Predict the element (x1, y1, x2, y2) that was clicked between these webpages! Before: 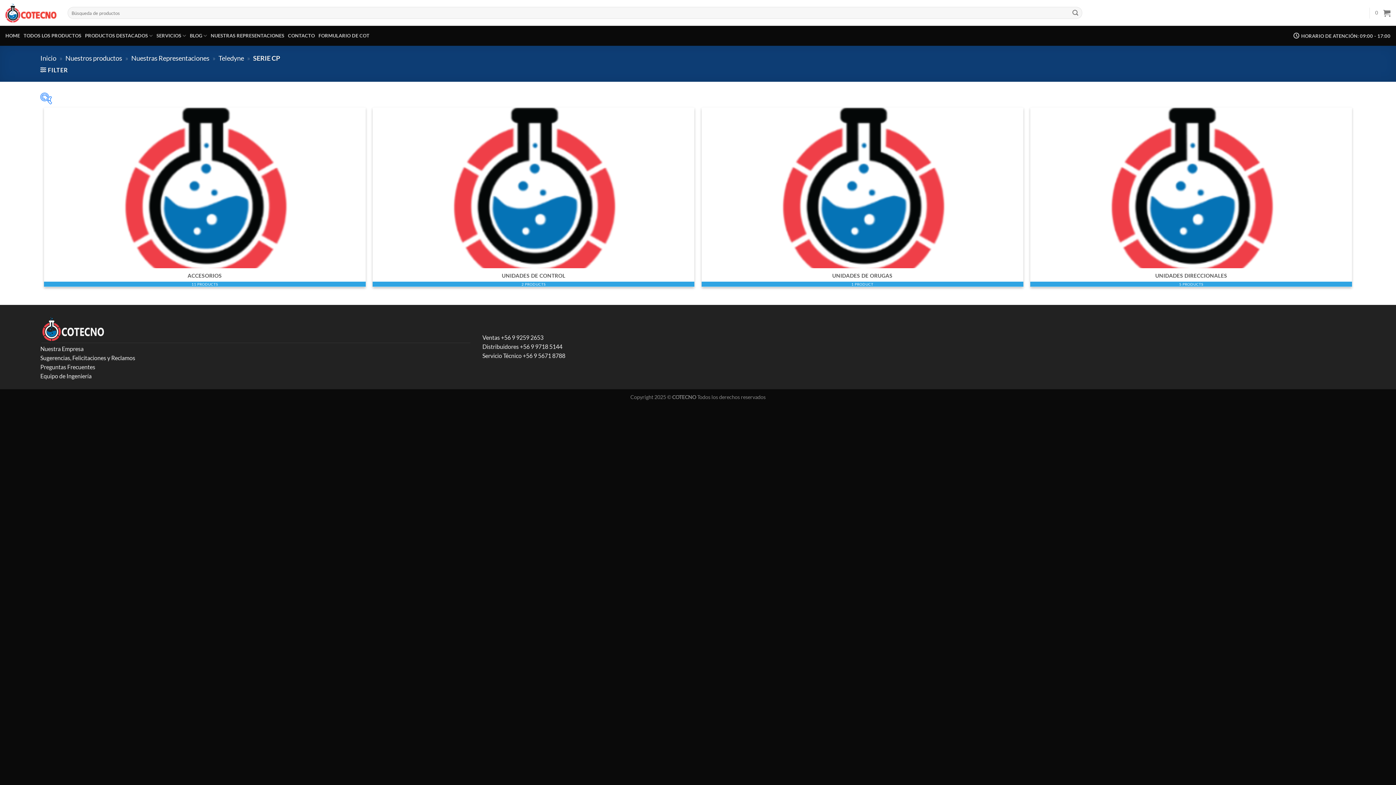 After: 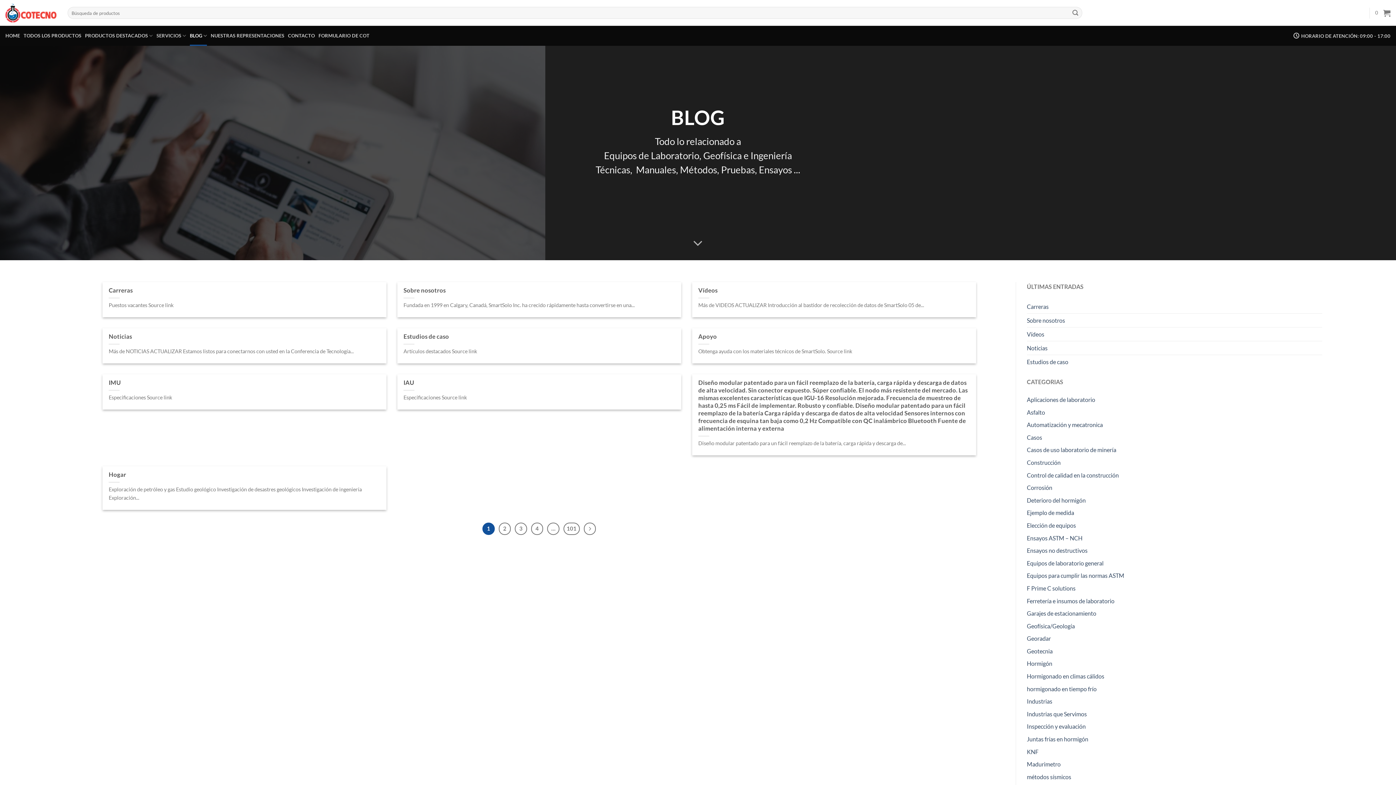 Action: label: BLOG bbox: (189, 25, 207, 45)